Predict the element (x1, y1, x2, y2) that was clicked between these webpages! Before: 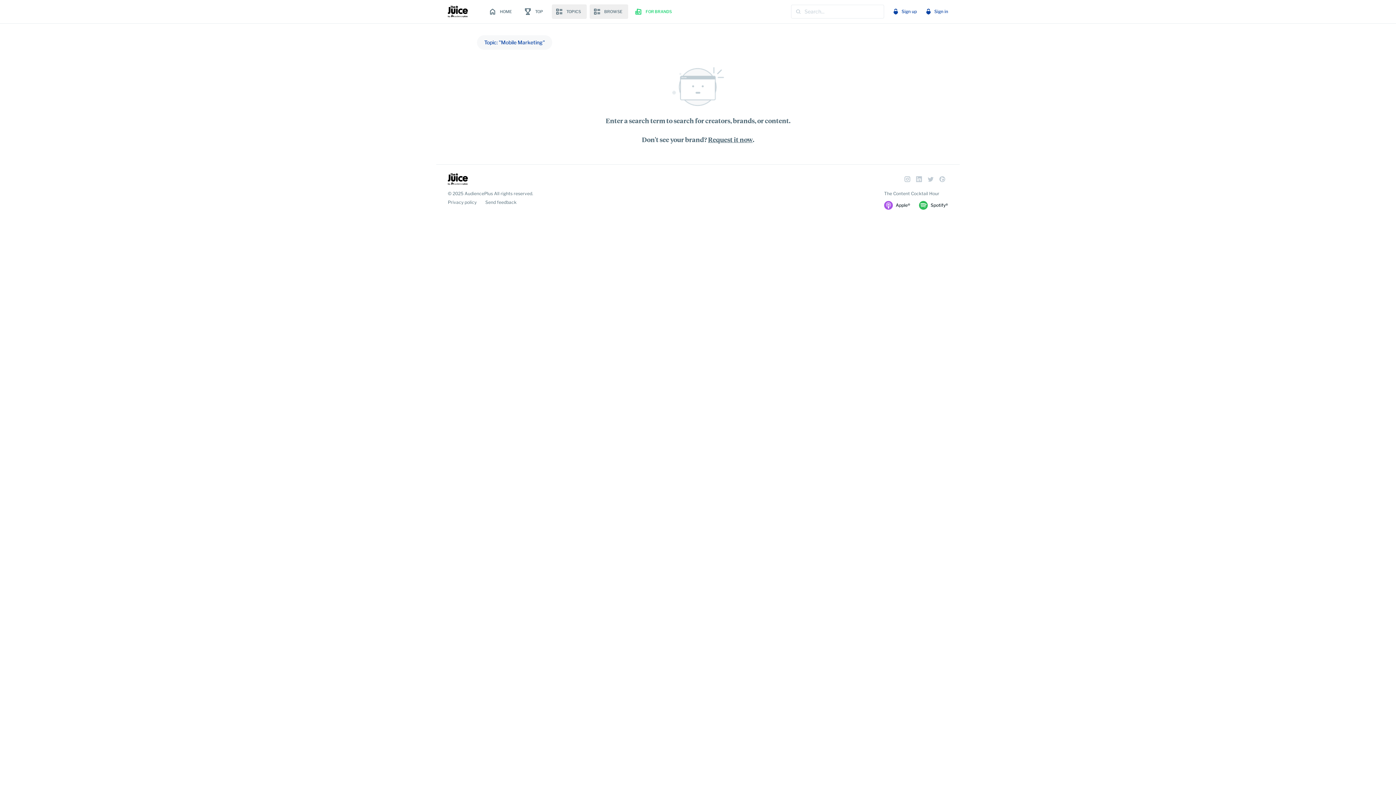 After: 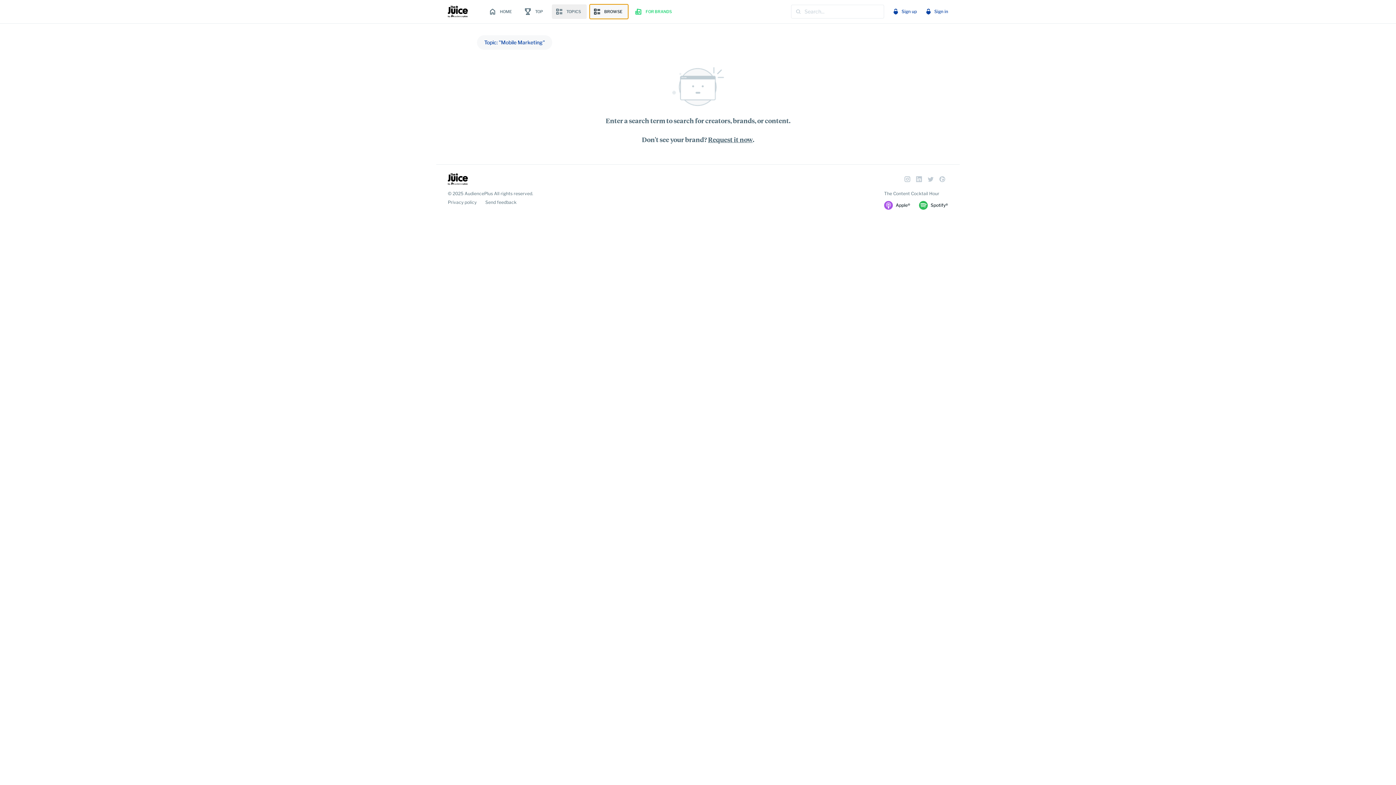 Action: bbox: (589, 4, 628, 18) label: BROWSE